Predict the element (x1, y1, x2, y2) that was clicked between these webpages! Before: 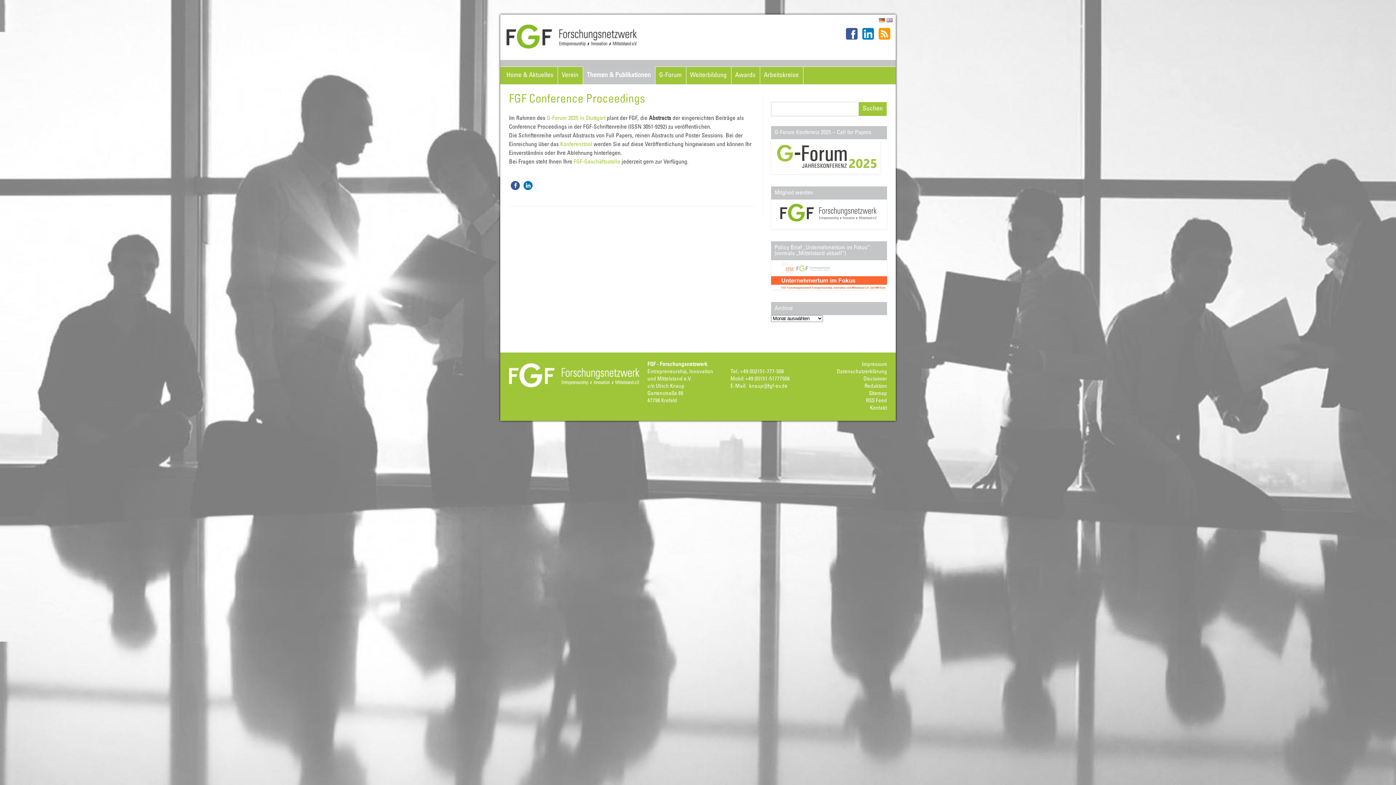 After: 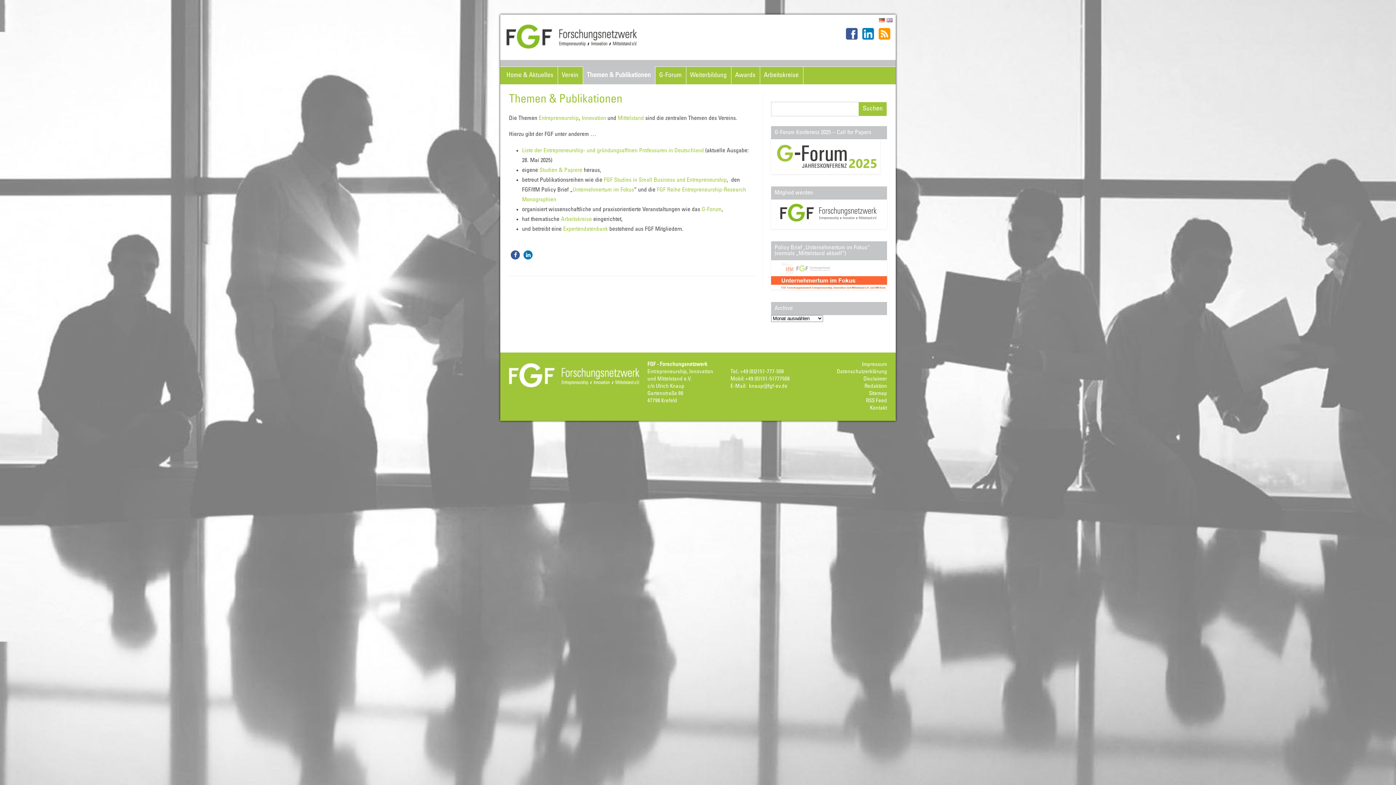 Action: bbox: (583, 66, 655, 84) label: Themen & Publikationen